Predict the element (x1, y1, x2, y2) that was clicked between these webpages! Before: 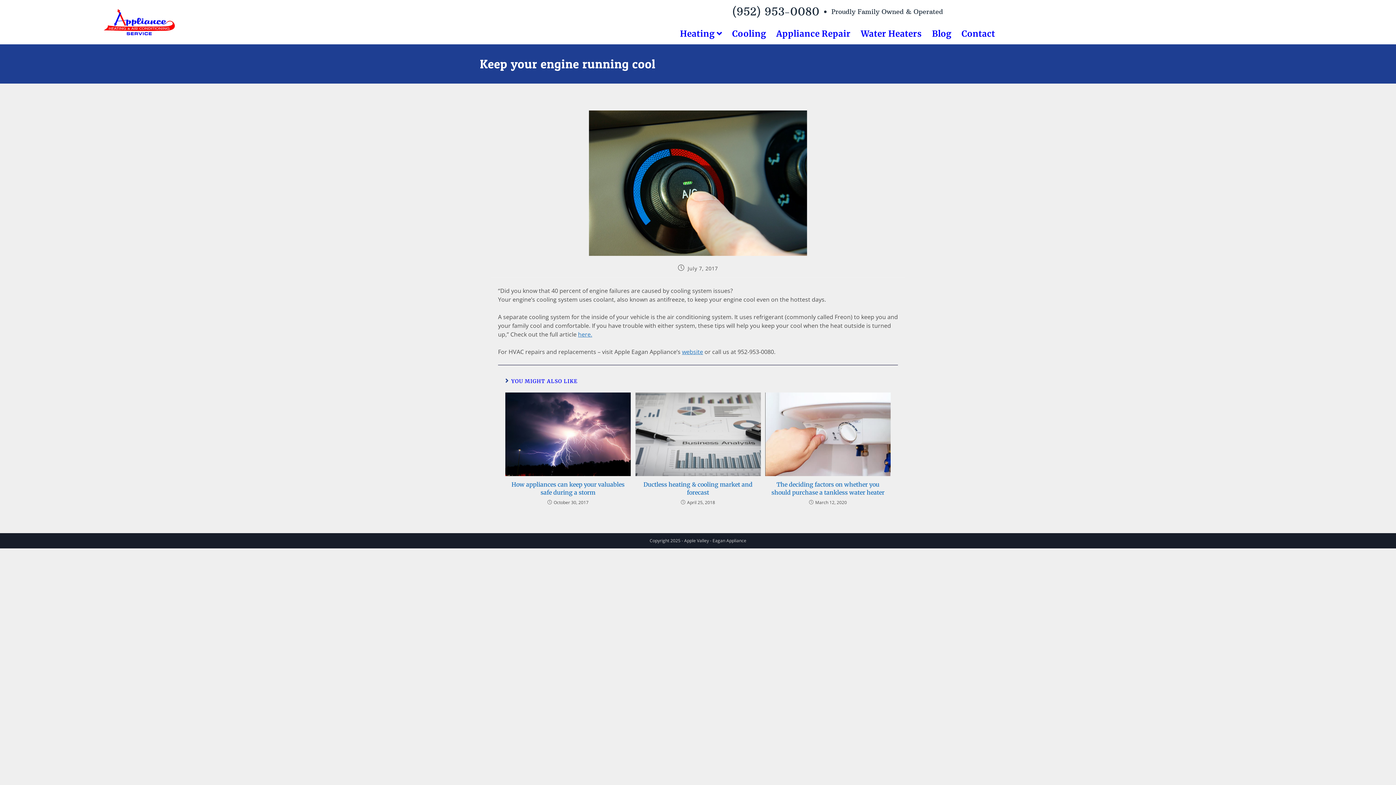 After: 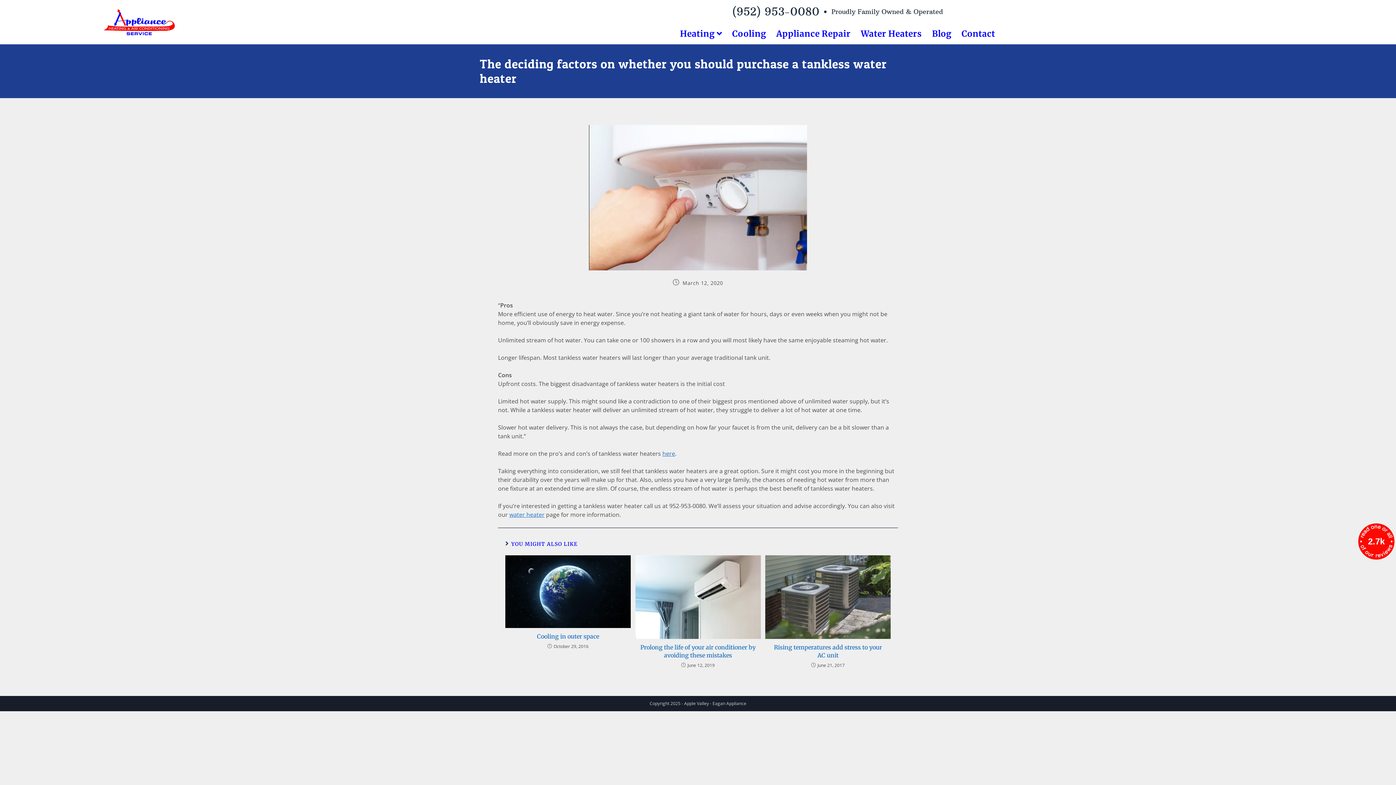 Action: label: The deciding factors on whether you should purchase a tankless water heater bbox: (769, 480, 886, 496)